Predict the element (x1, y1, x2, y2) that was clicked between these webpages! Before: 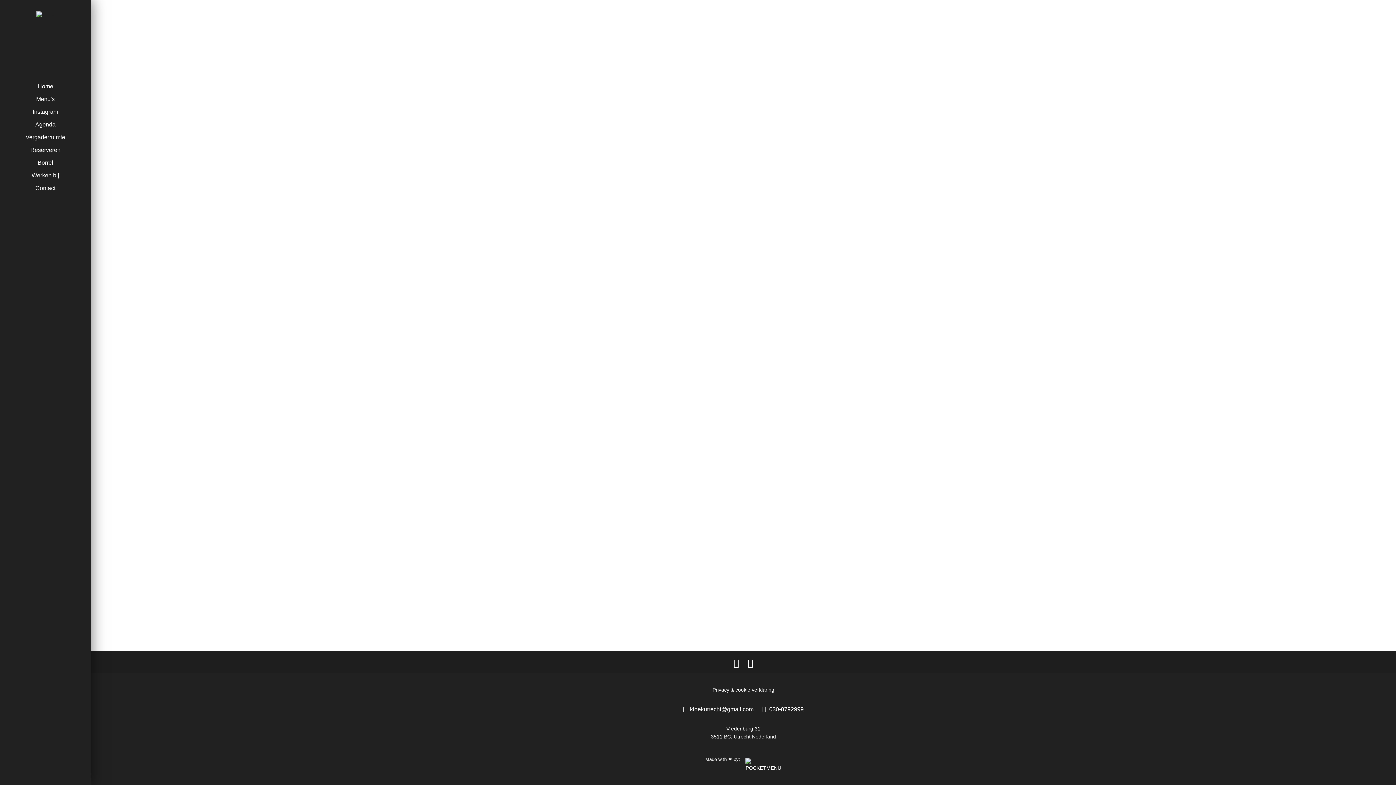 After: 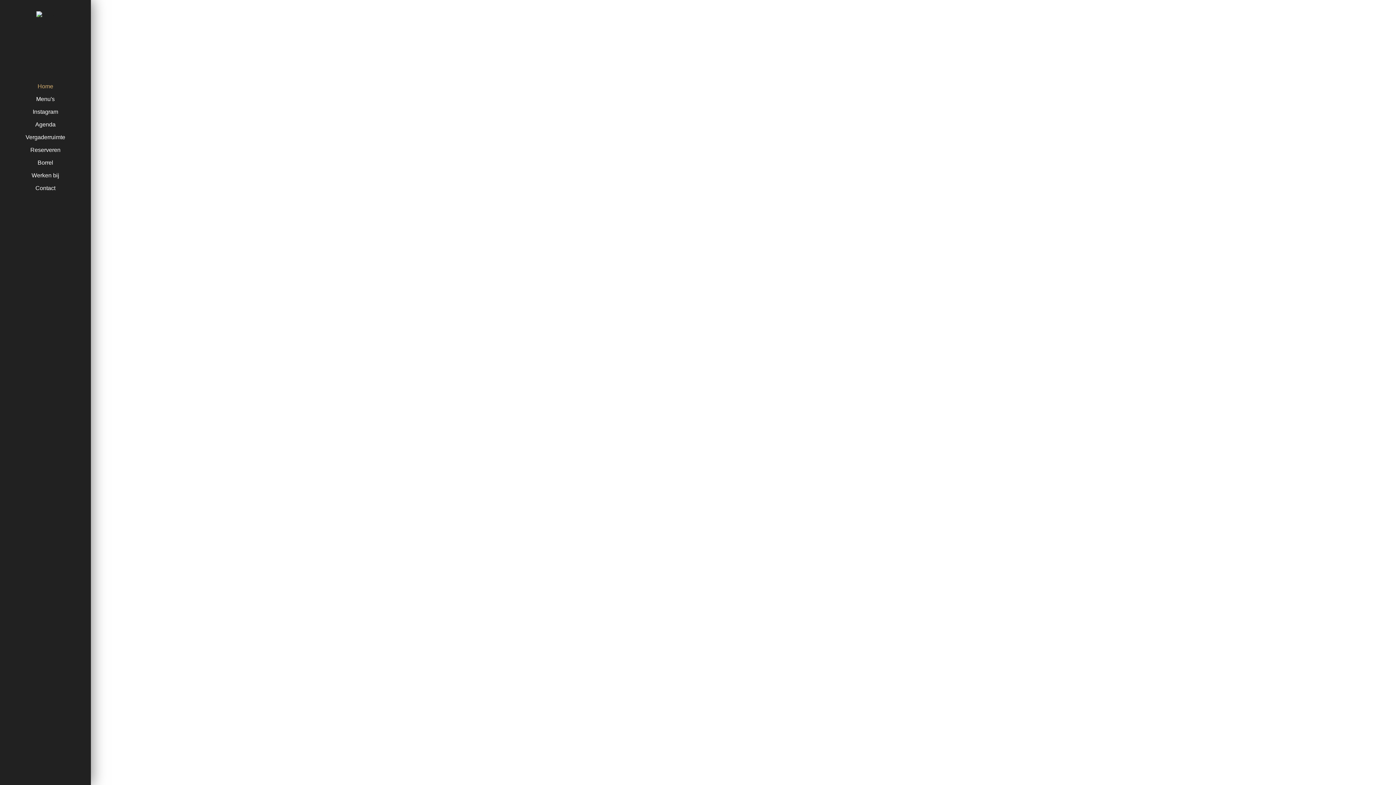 Action: bbox: (9, 118, 81, 130) label: Agenda